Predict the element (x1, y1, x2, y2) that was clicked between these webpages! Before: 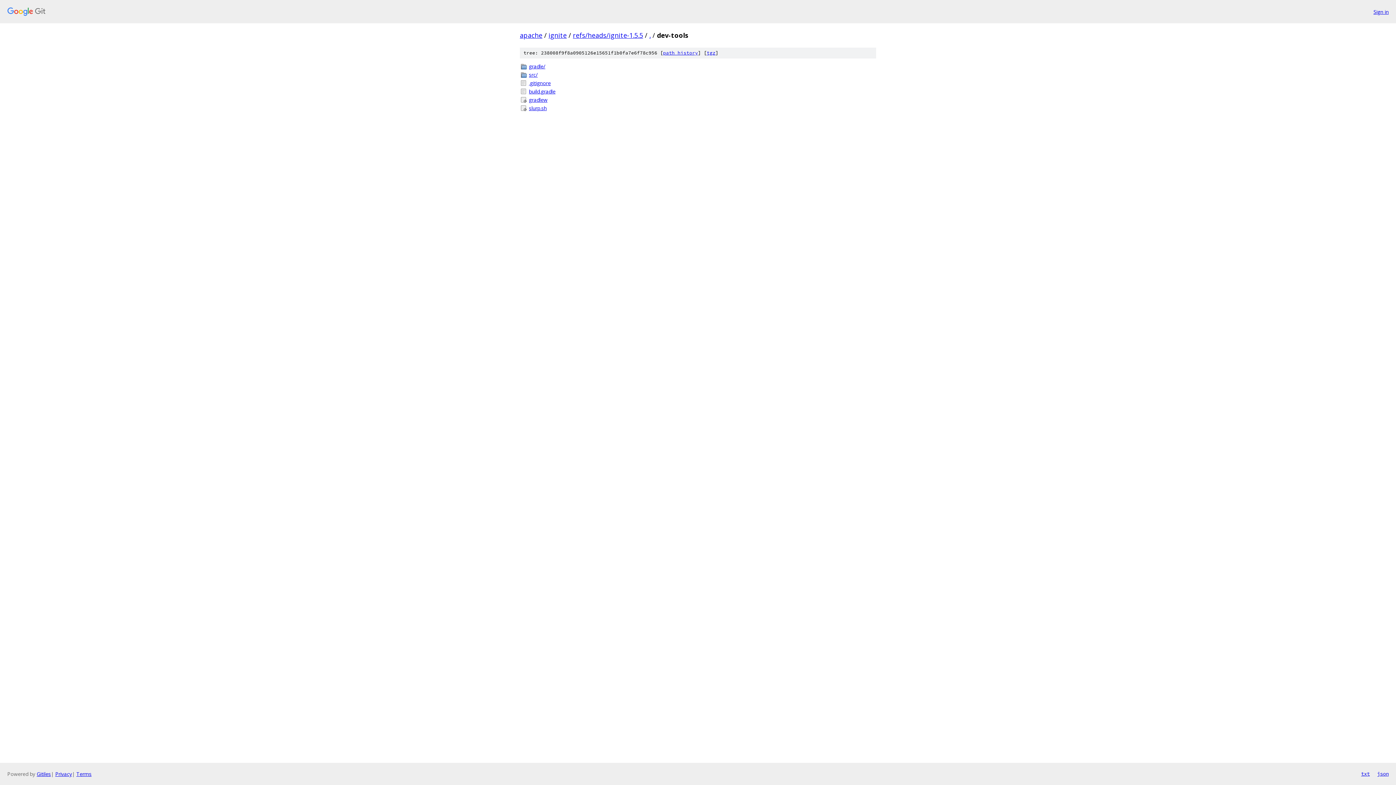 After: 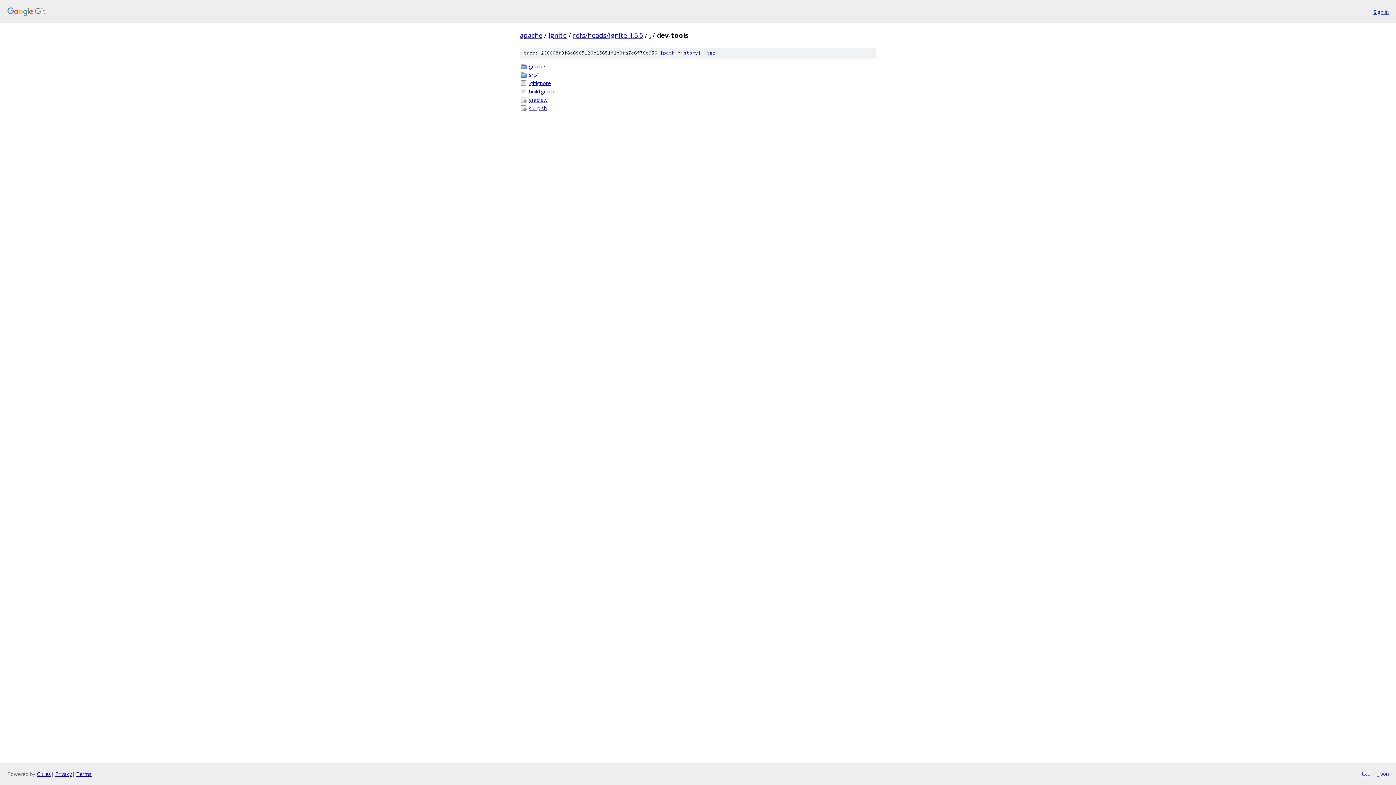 Action: bbox: (1361, 770, 1370, 778) label: txt